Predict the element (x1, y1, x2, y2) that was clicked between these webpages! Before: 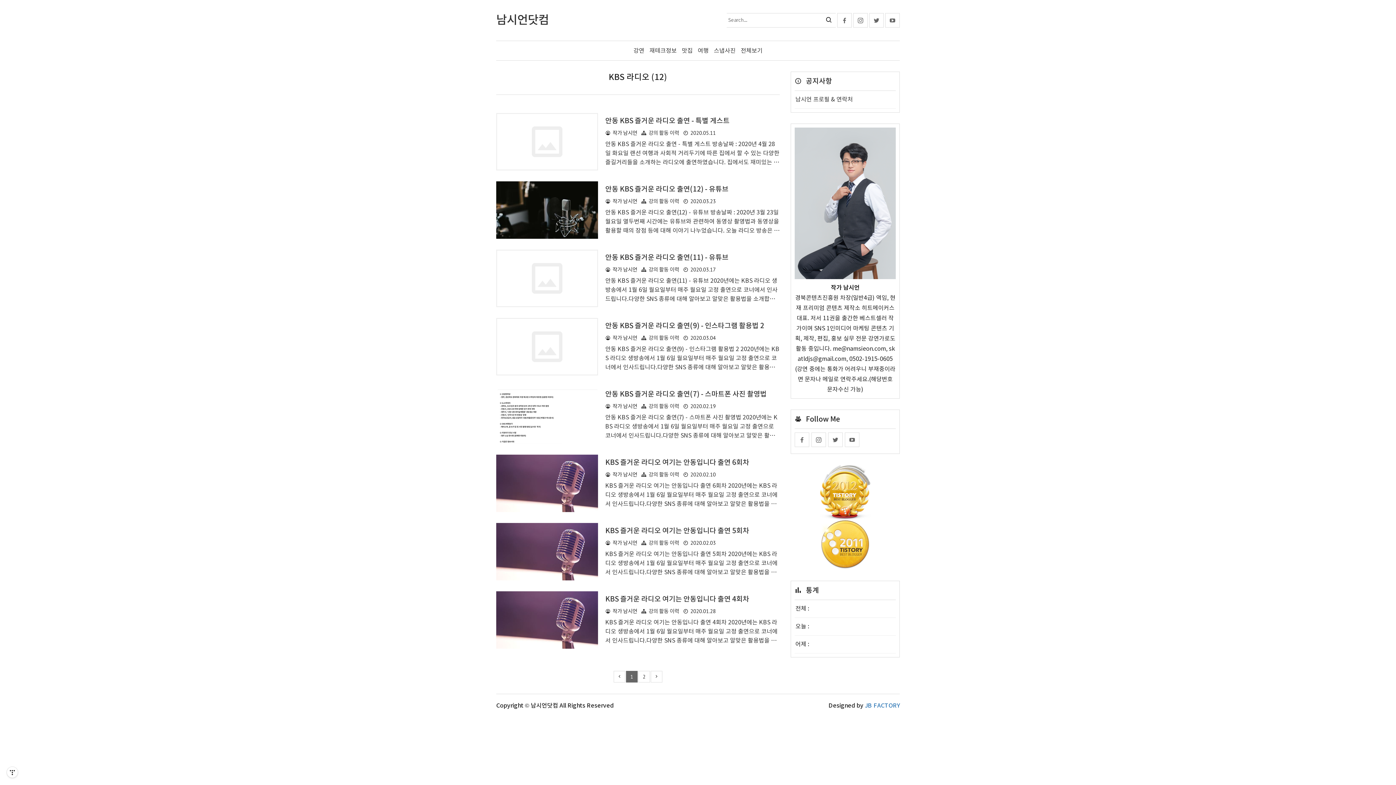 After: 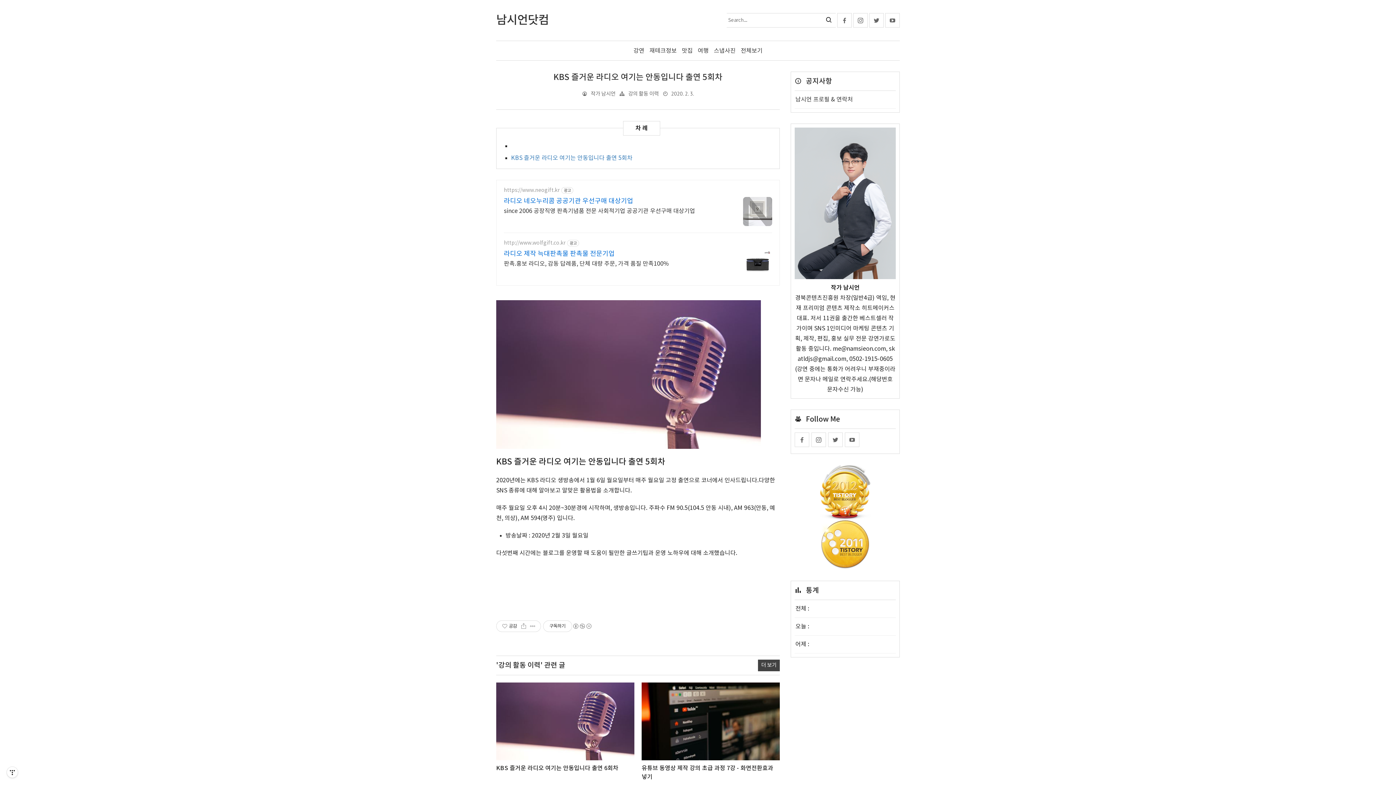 Action: bbox: (496, 523, 598, 580)